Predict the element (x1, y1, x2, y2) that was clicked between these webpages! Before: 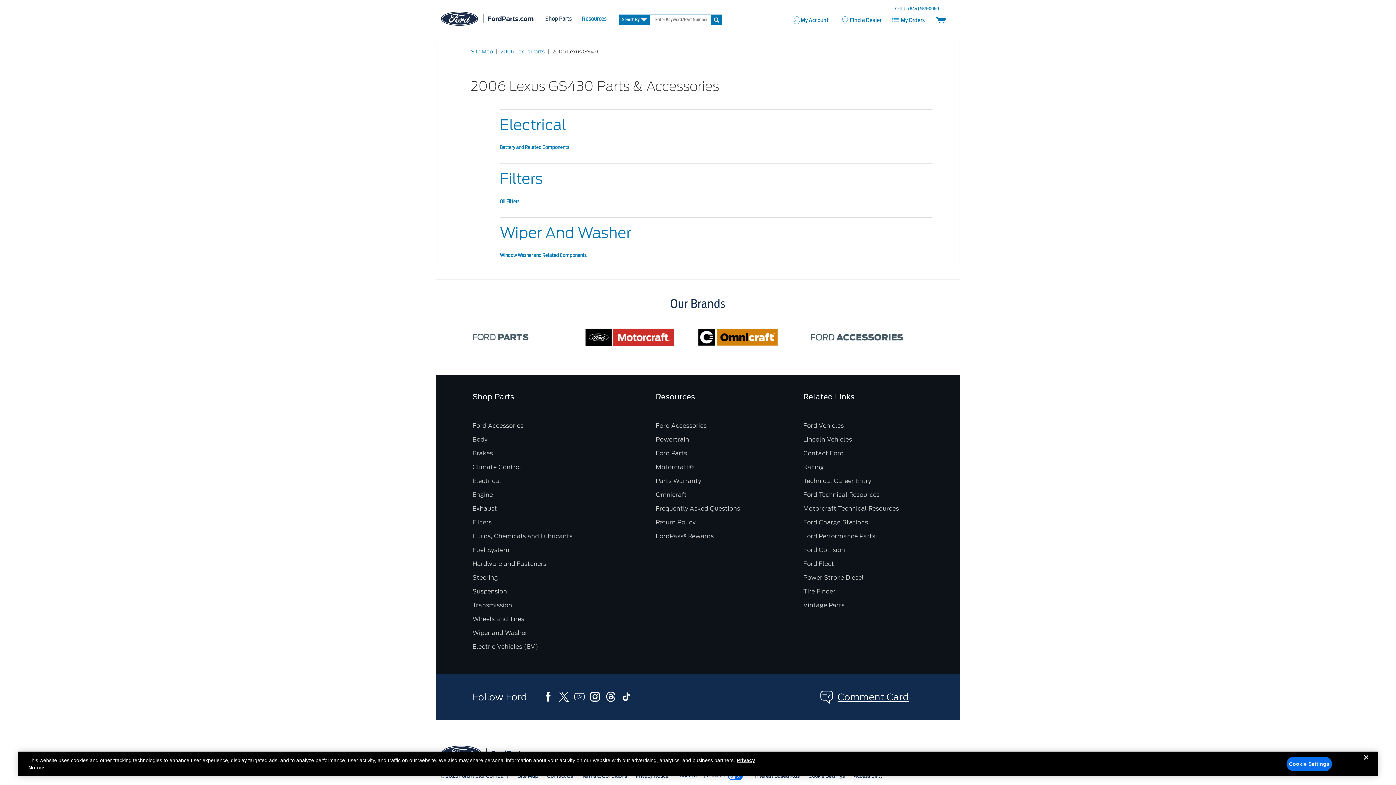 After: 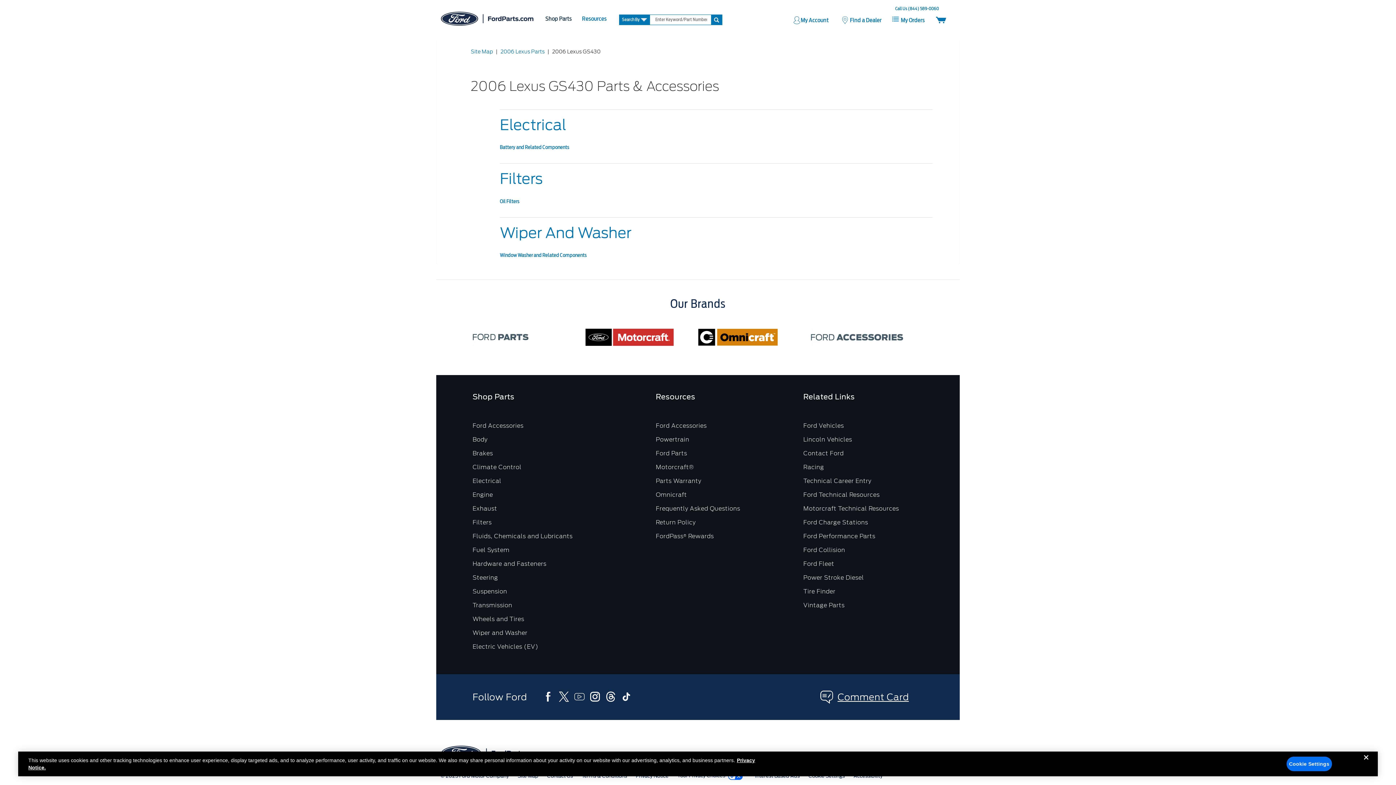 Action: bbox: (803, 505, 899, 512) label: Motorcraft Technical Resources